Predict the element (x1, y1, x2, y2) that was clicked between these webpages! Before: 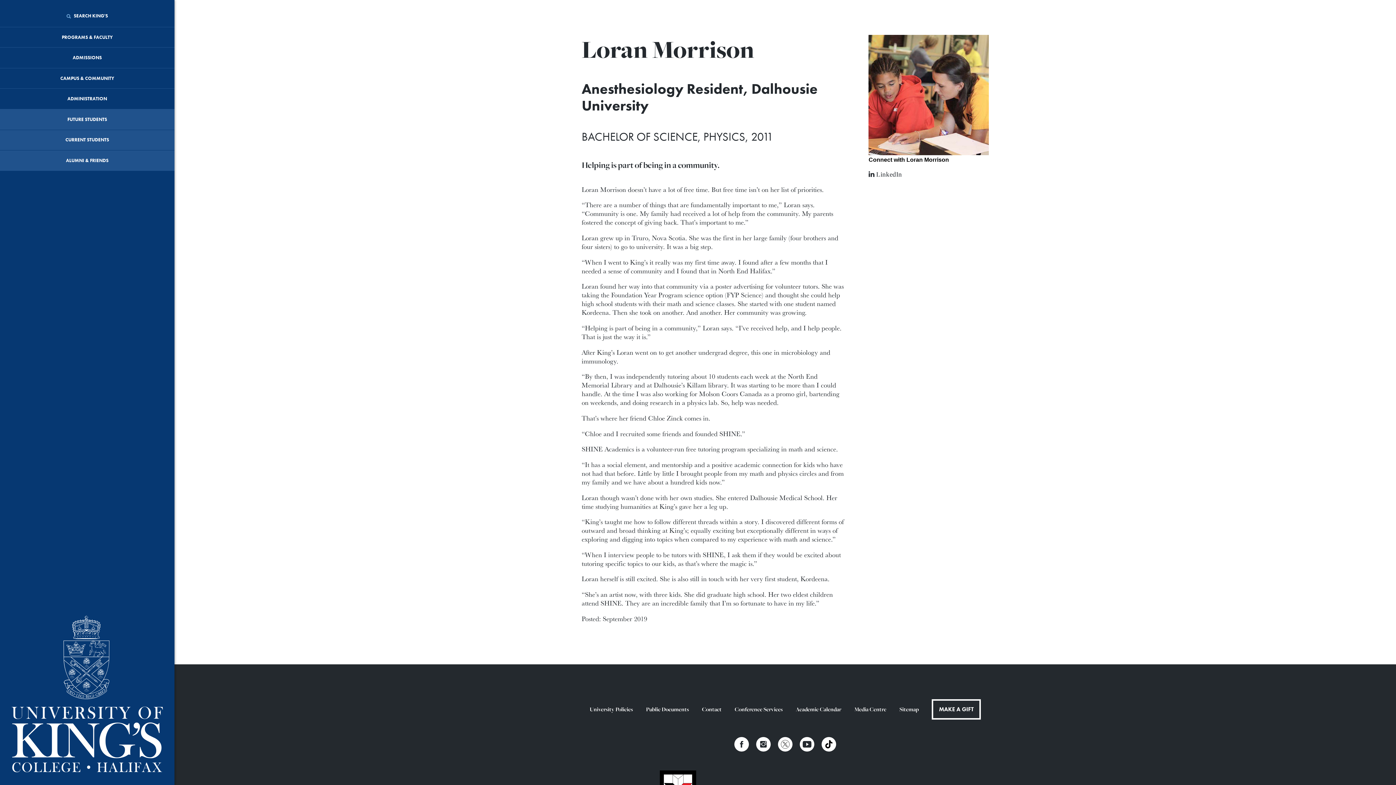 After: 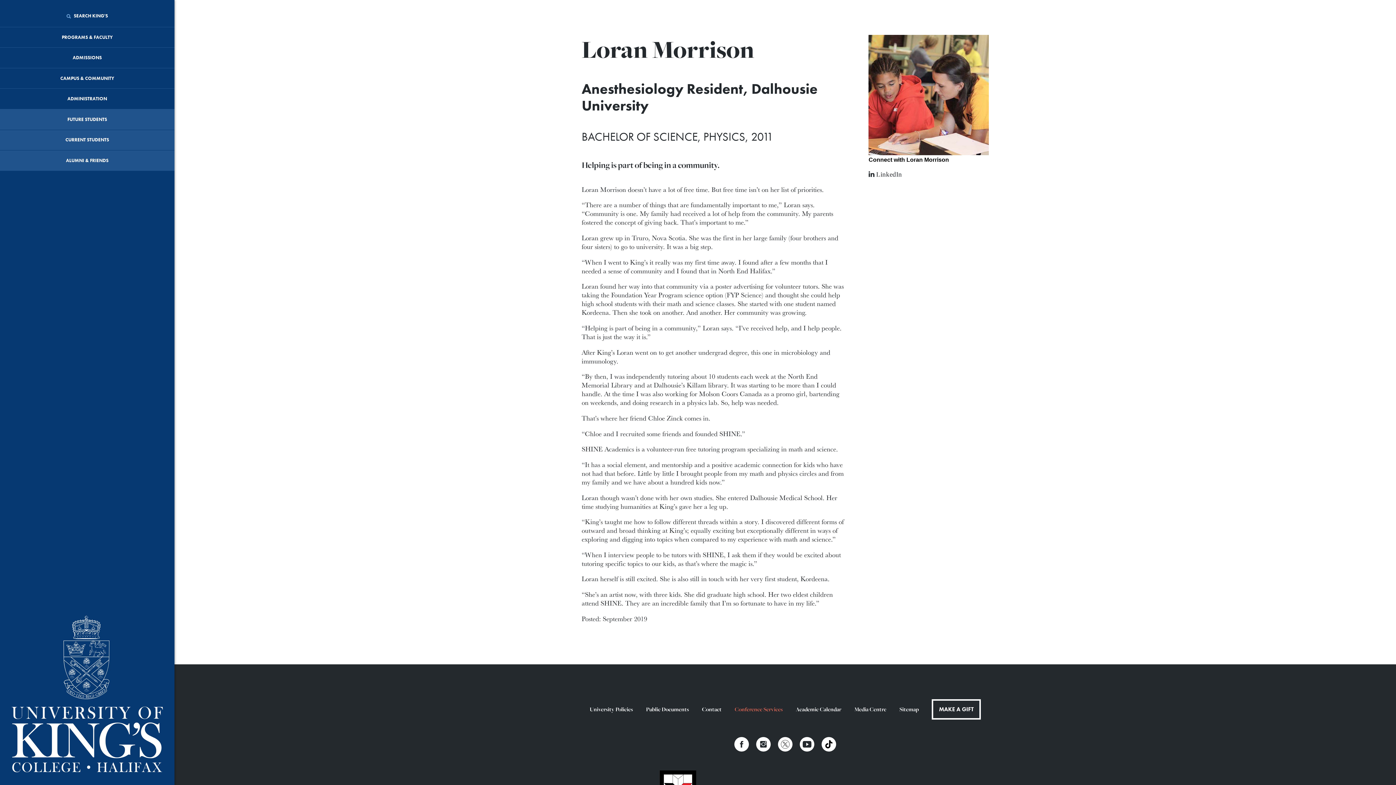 Action: bbox: (734, 705, 782, 713) label: Conference Services